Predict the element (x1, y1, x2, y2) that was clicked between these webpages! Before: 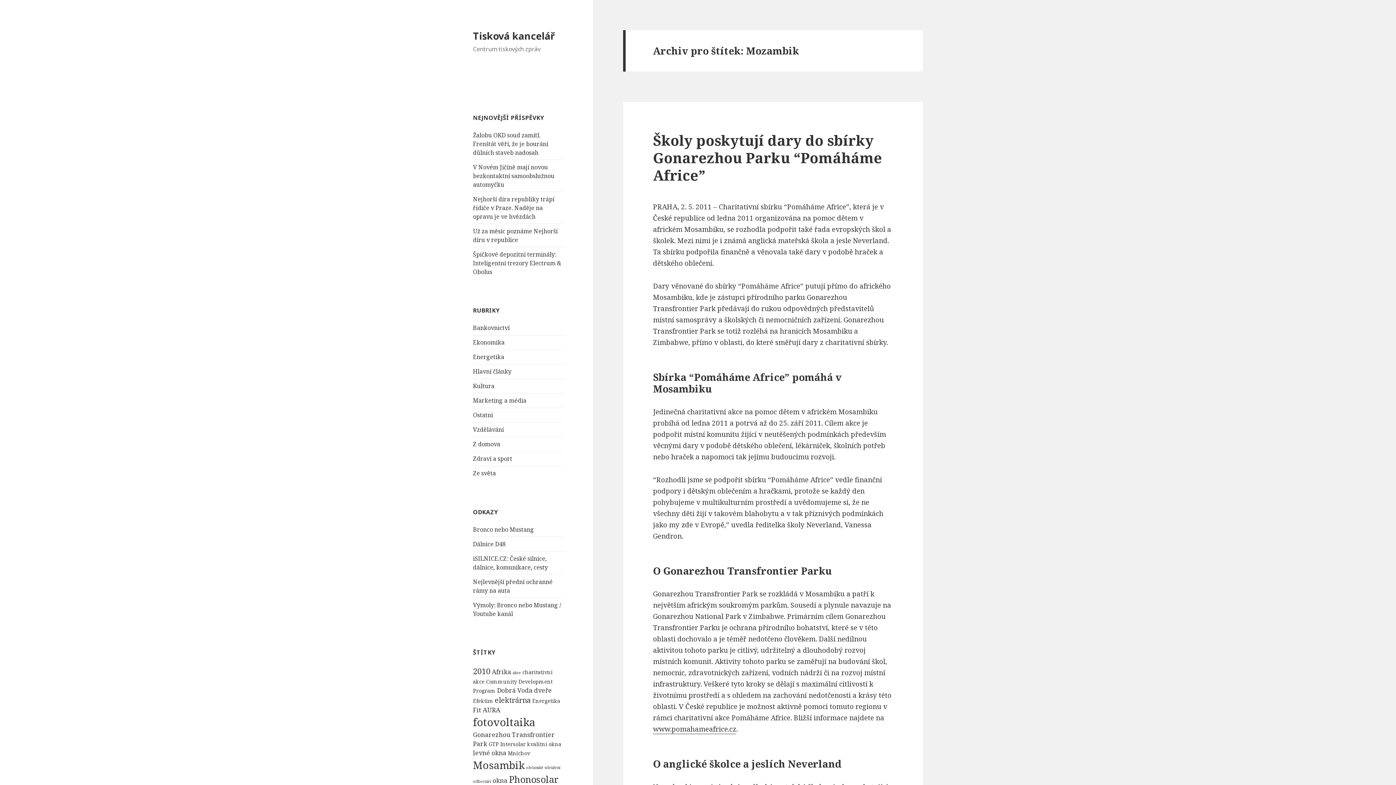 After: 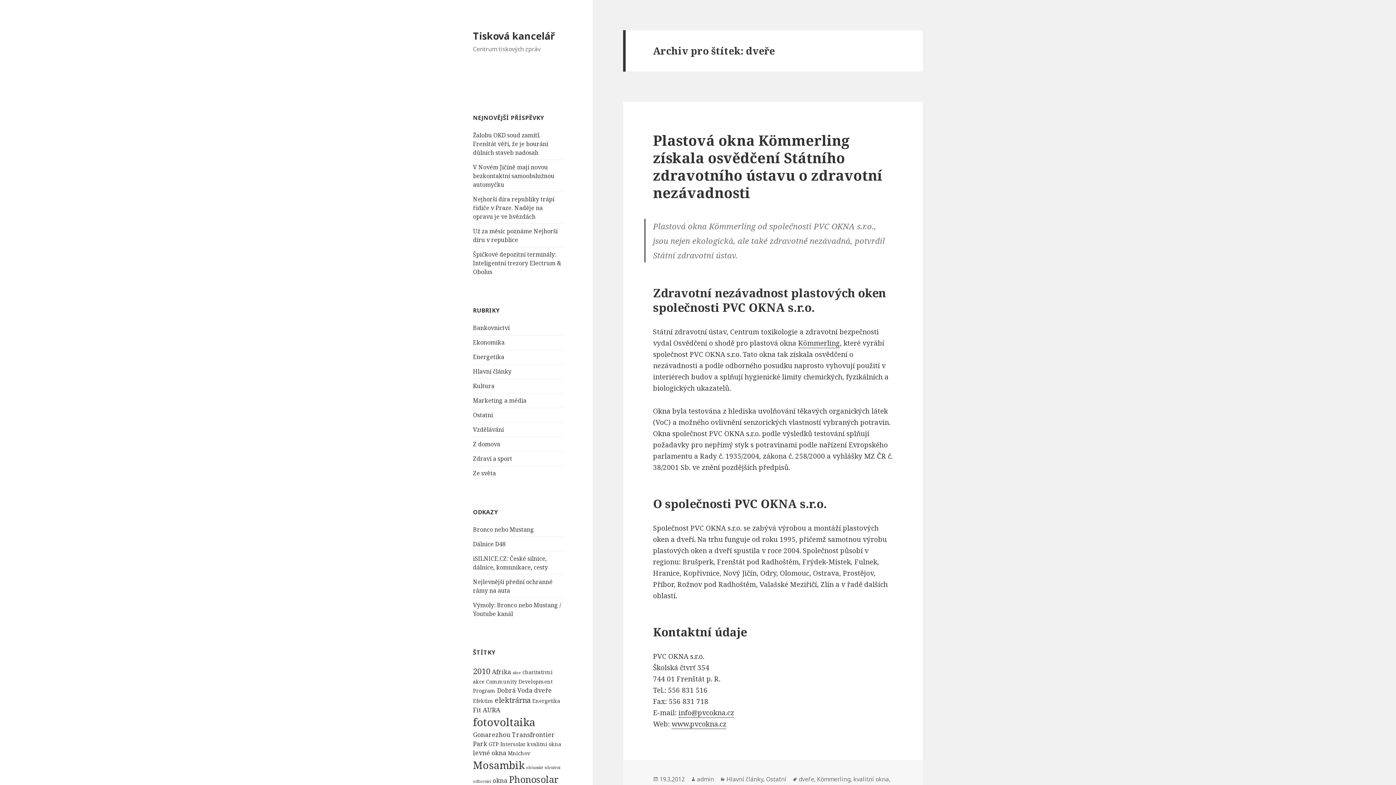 Action: label: dveře bbox: (534, 686, 552, 694)